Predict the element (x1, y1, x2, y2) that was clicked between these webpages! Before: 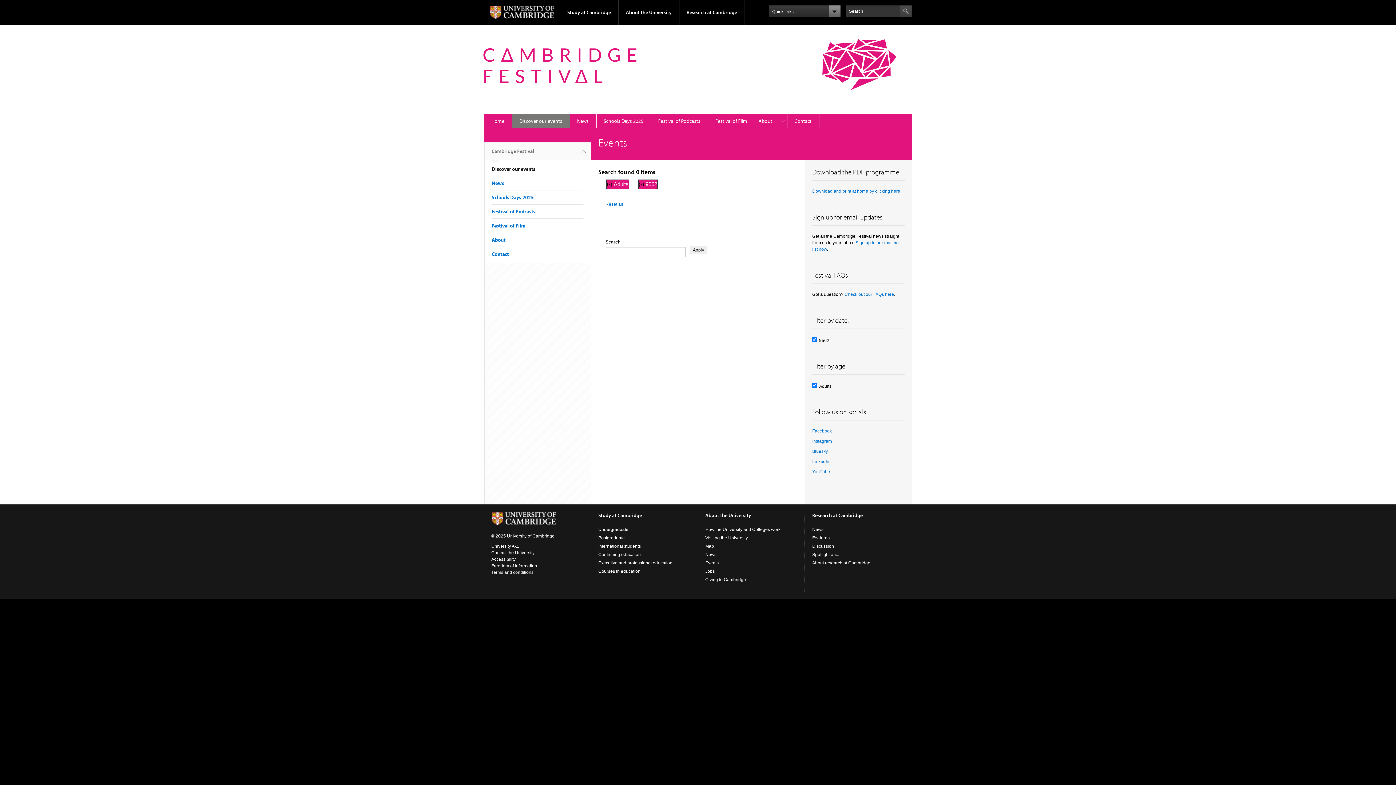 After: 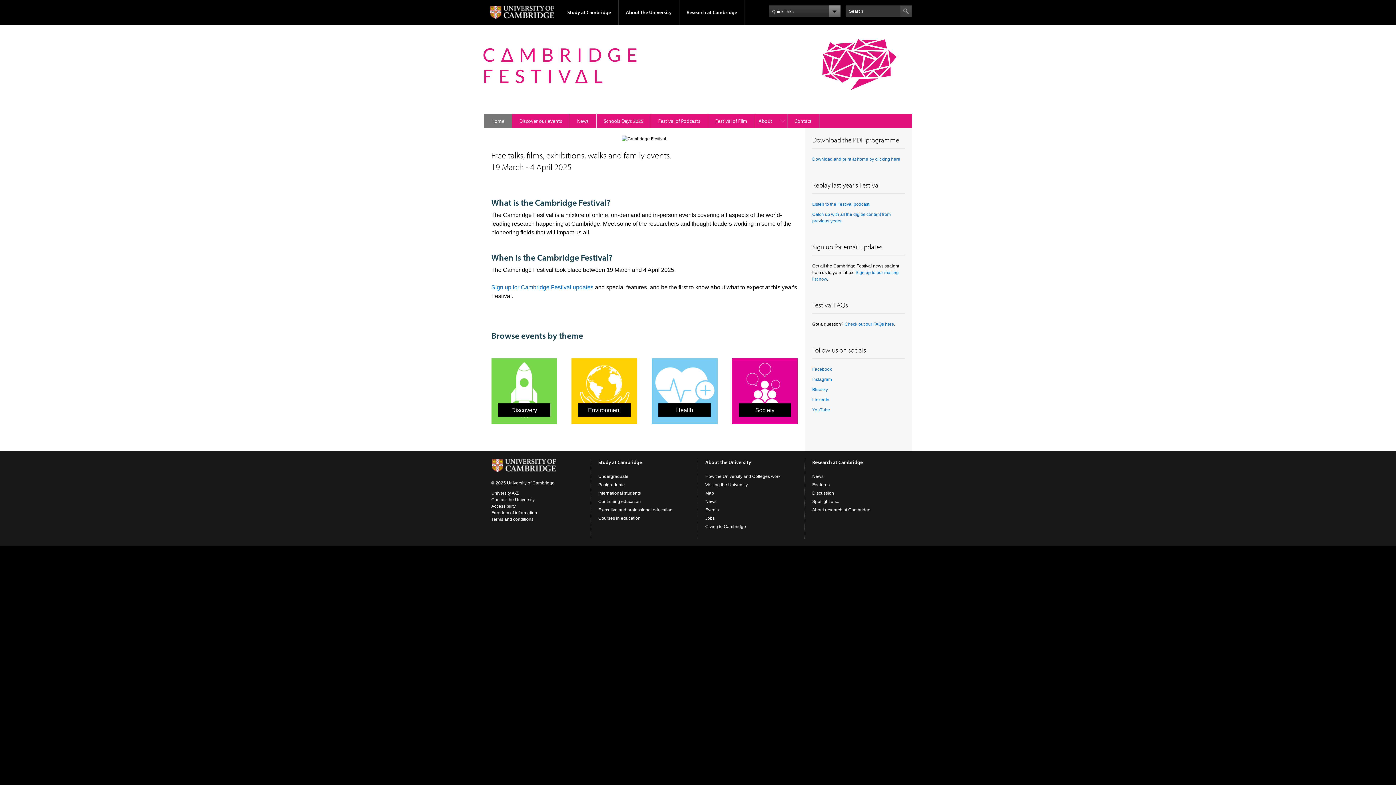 Action: bbox: (484, 142, 590, 160) label: Cambridge Festival